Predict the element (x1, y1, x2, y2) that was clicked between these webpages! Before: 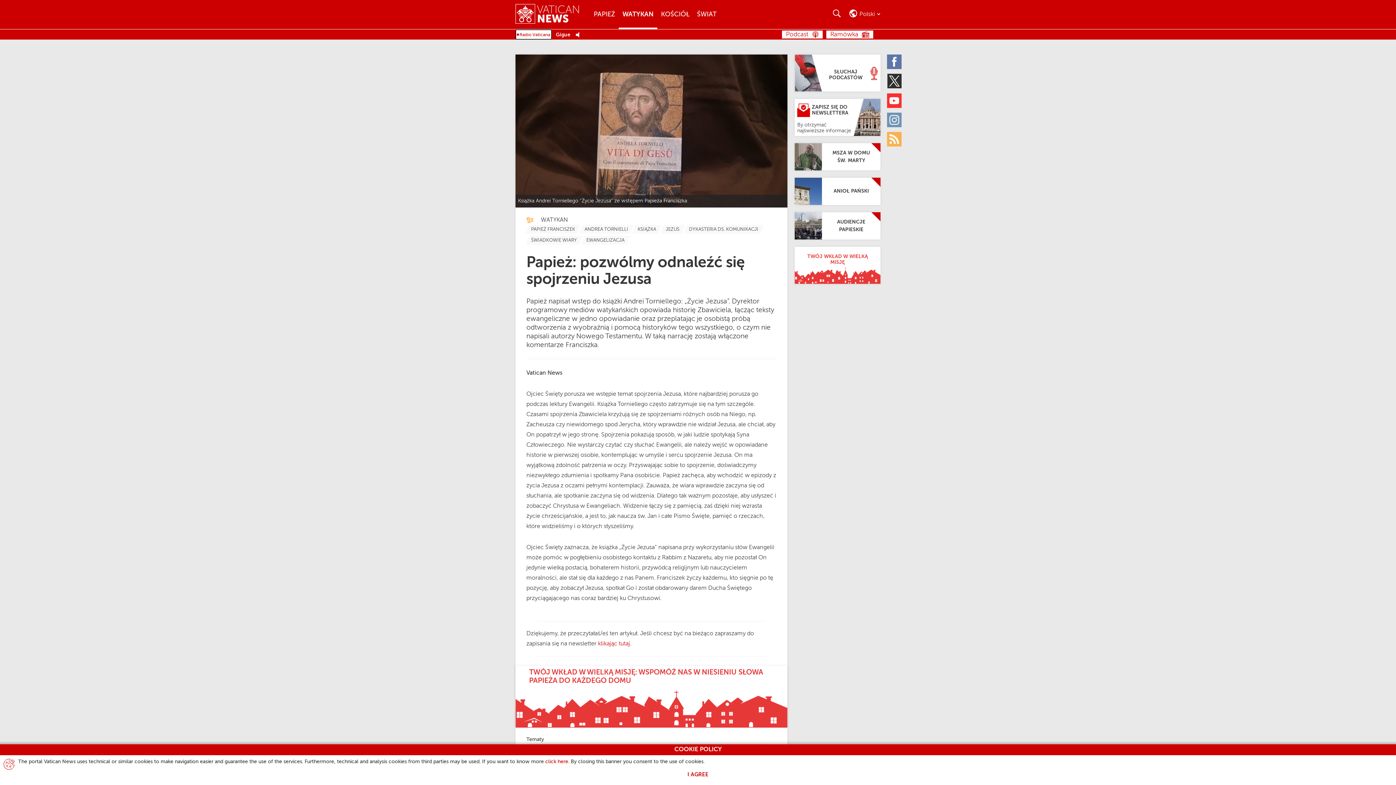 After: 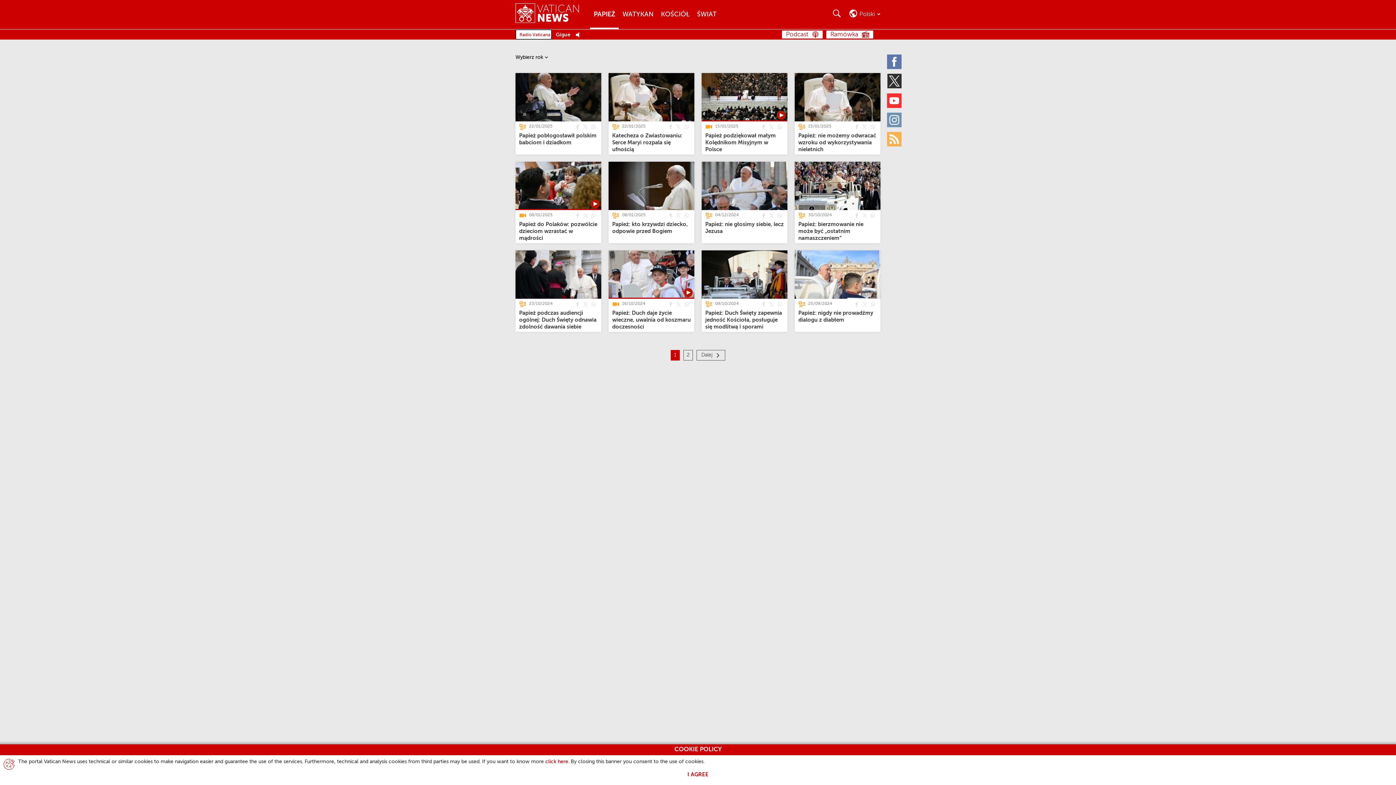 Action: bbox: (794, 212, 880, 239) label: Audiencje papieskie